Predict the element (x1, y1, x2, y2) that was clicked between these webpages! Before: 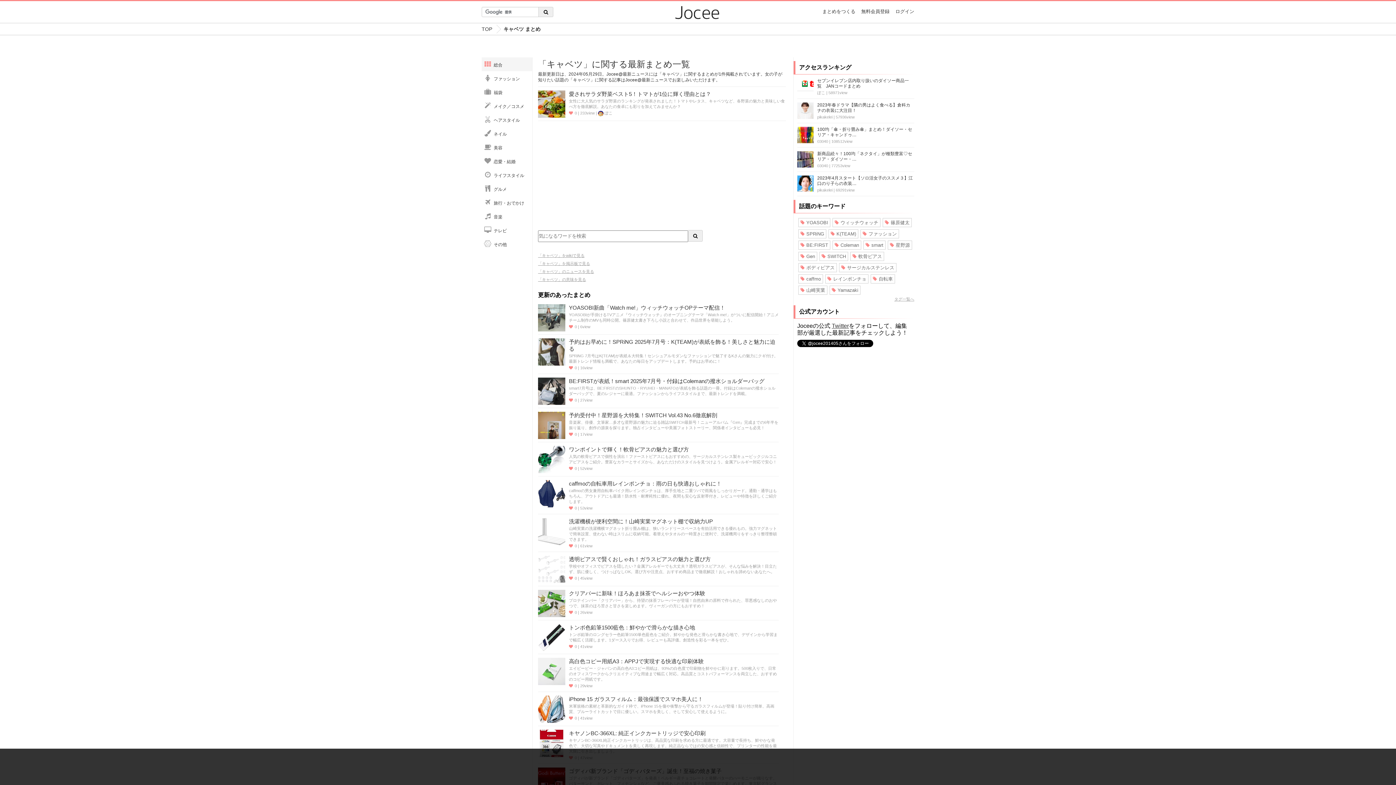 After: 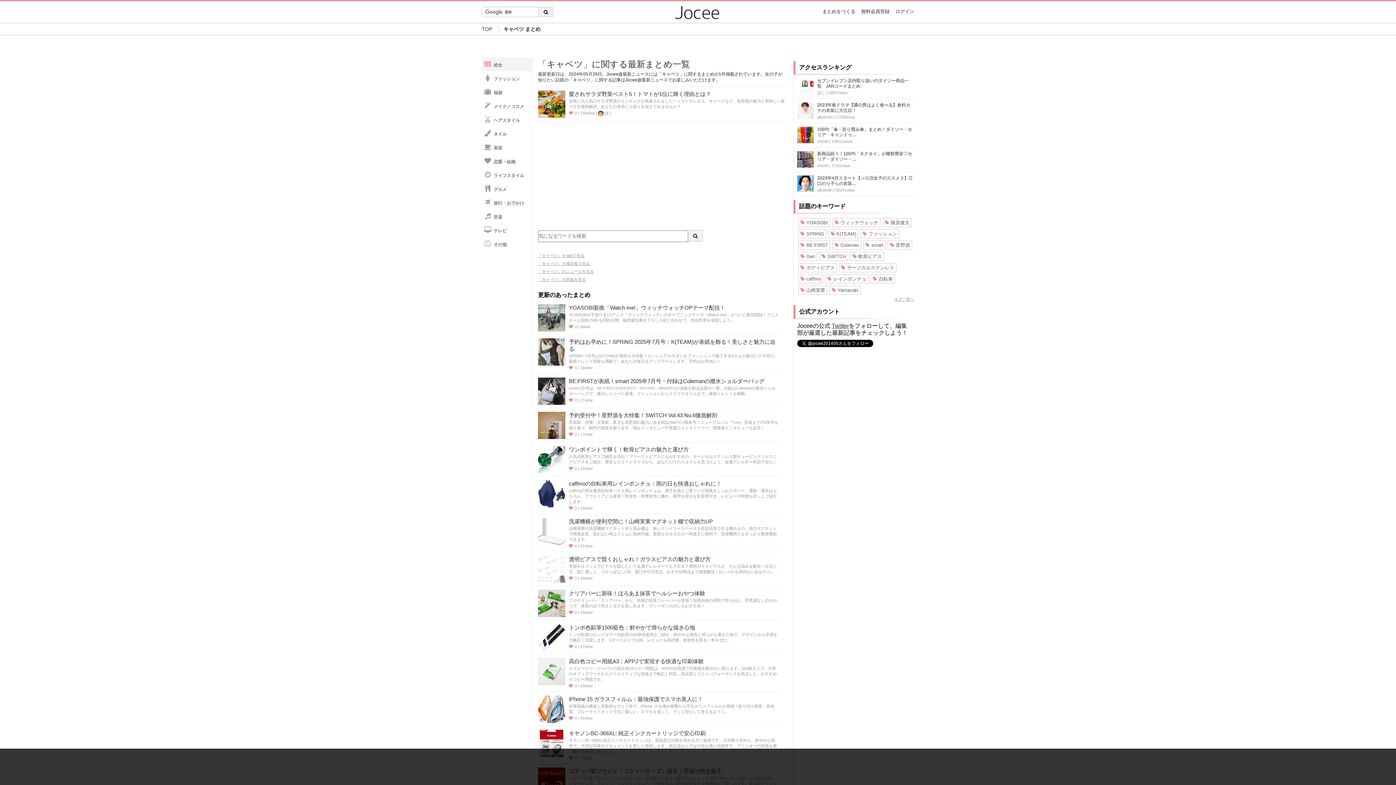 Action: label: キャベツ まとめ bbox: (503, 26, 540, 32)